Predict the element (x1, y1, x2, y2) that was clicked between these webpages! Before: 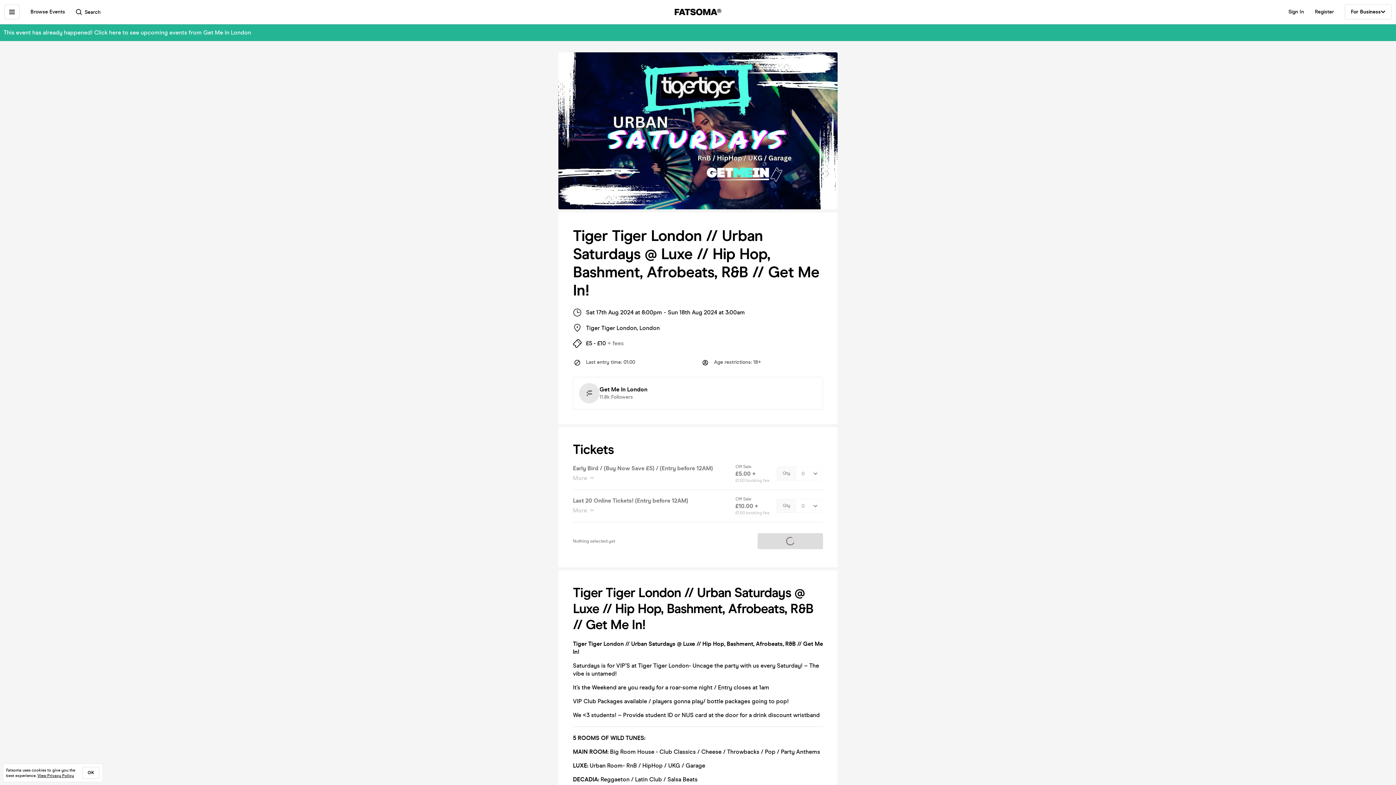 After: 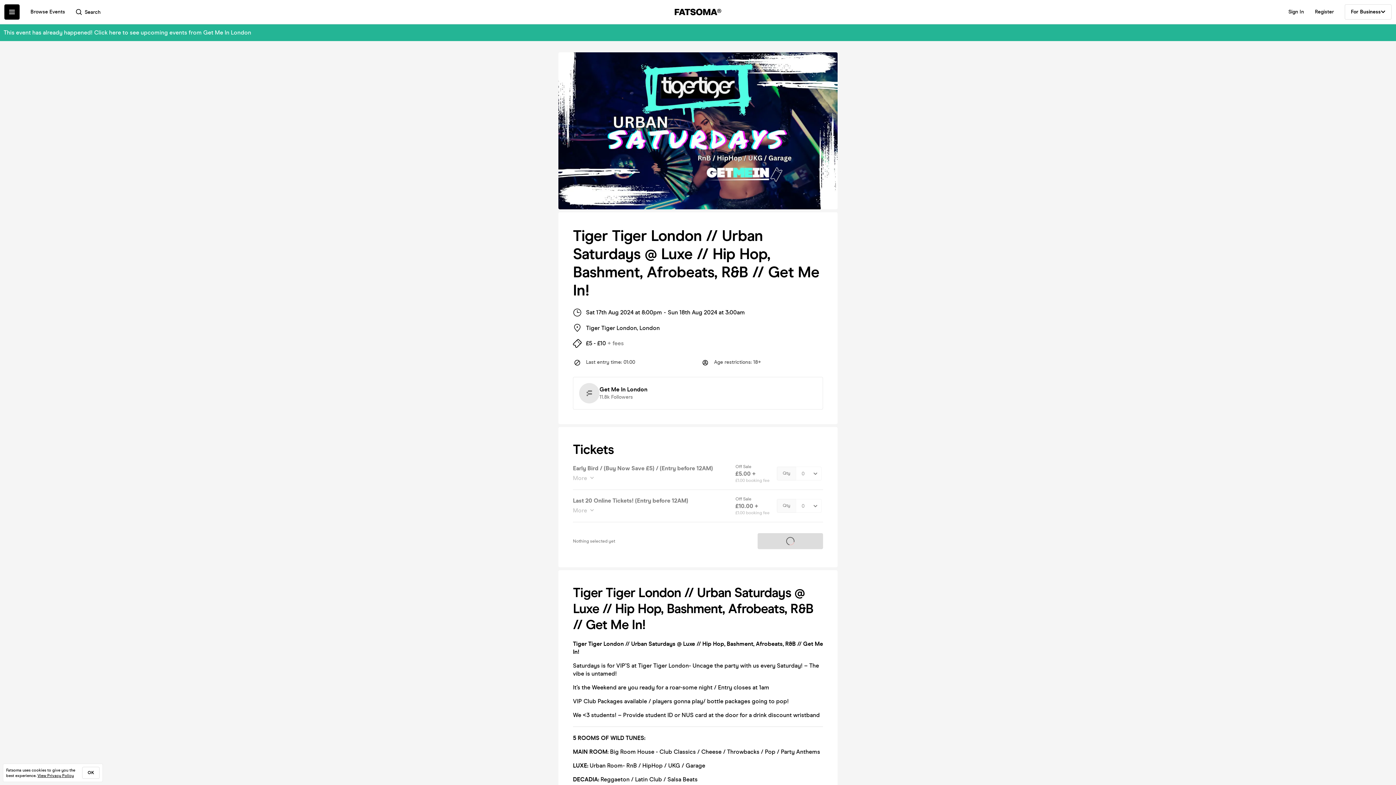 Action: bbox: (4, 4, 19, 19)